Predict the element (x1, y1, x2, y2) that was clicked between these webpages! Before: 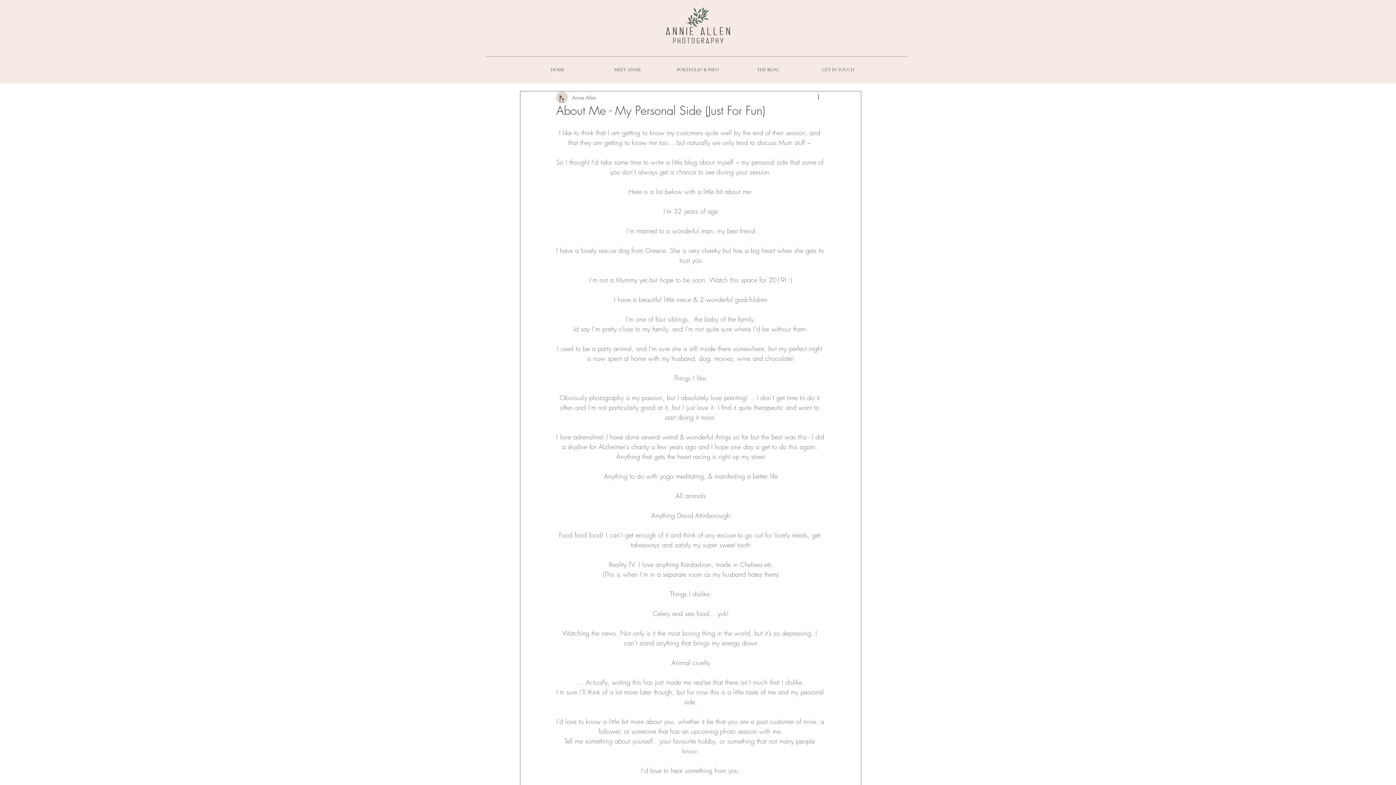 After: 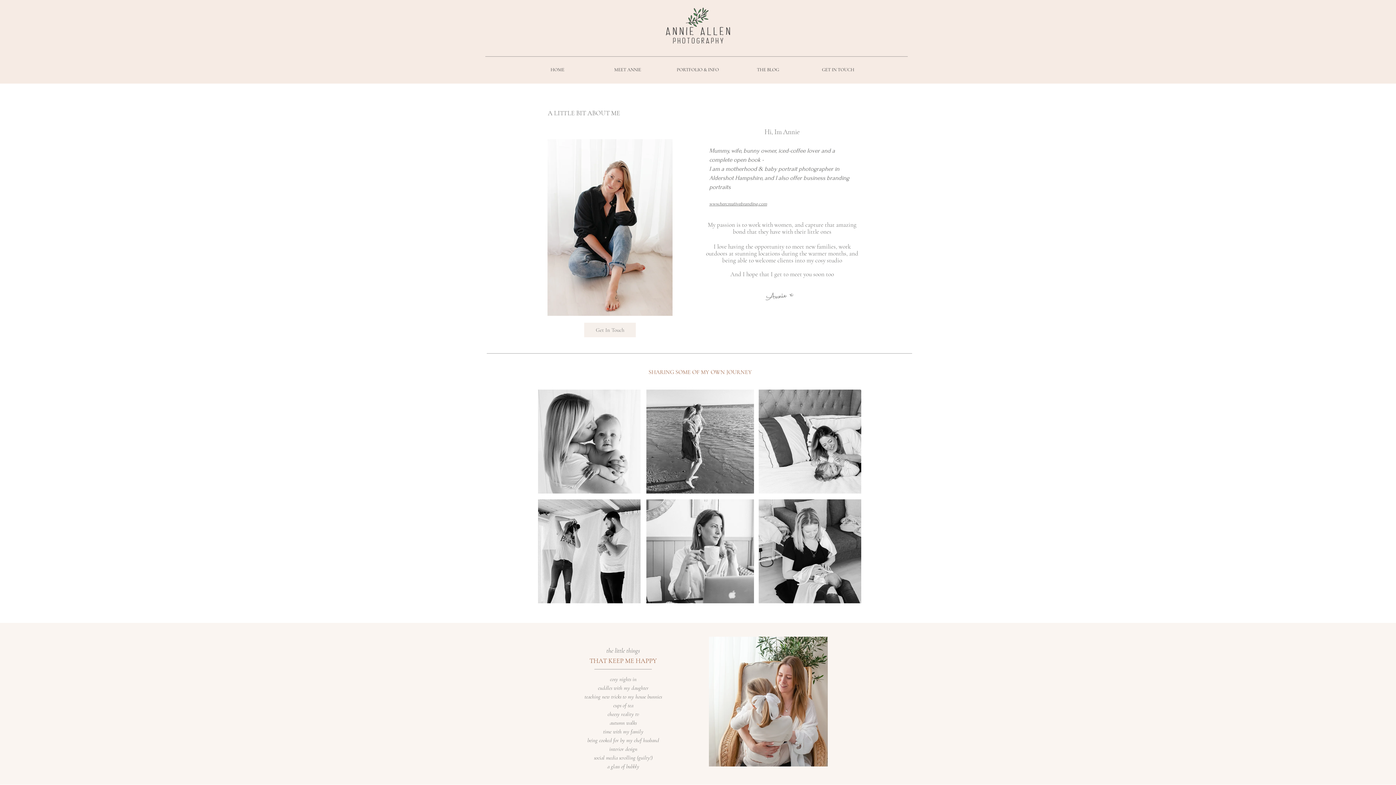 Action: label: MEET ANNIE bbox: (592, 64, 662, 76)